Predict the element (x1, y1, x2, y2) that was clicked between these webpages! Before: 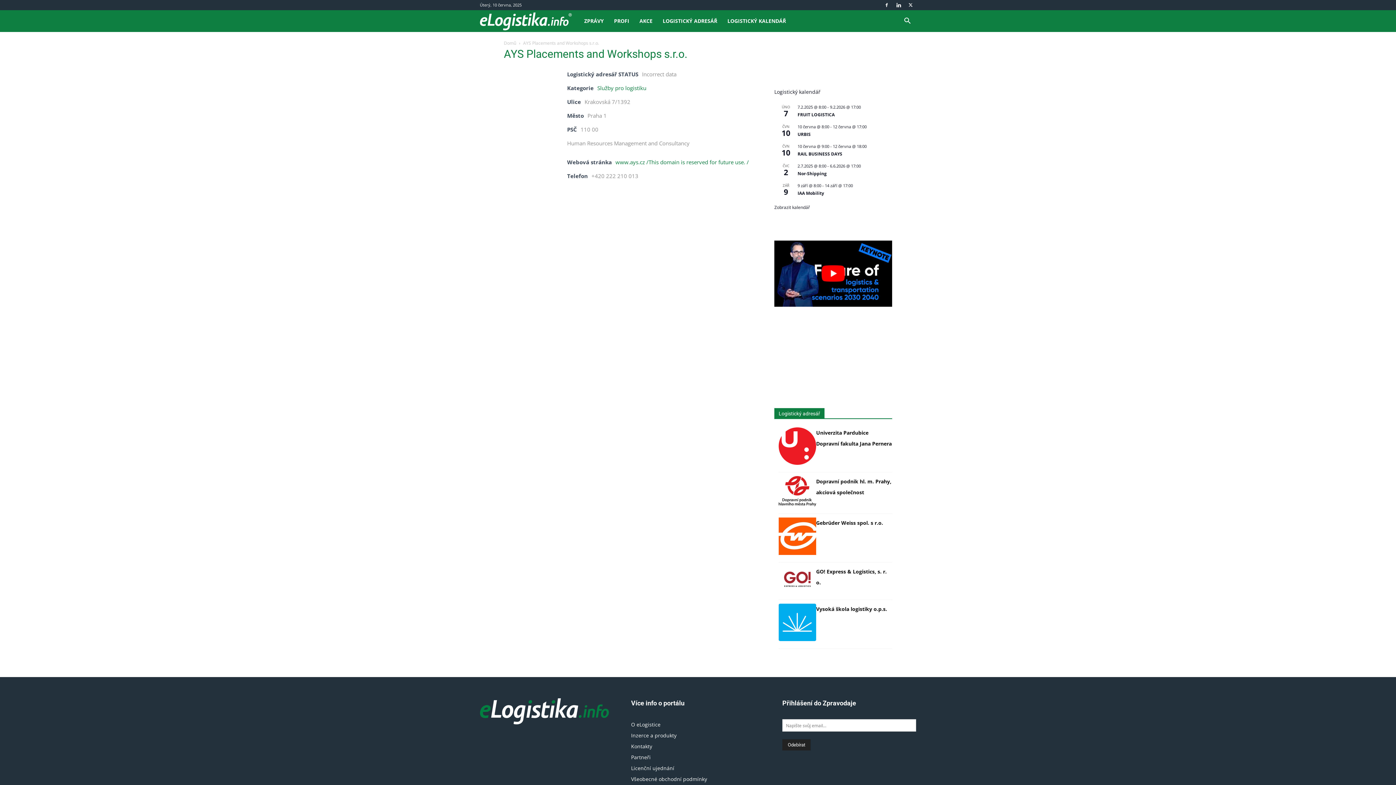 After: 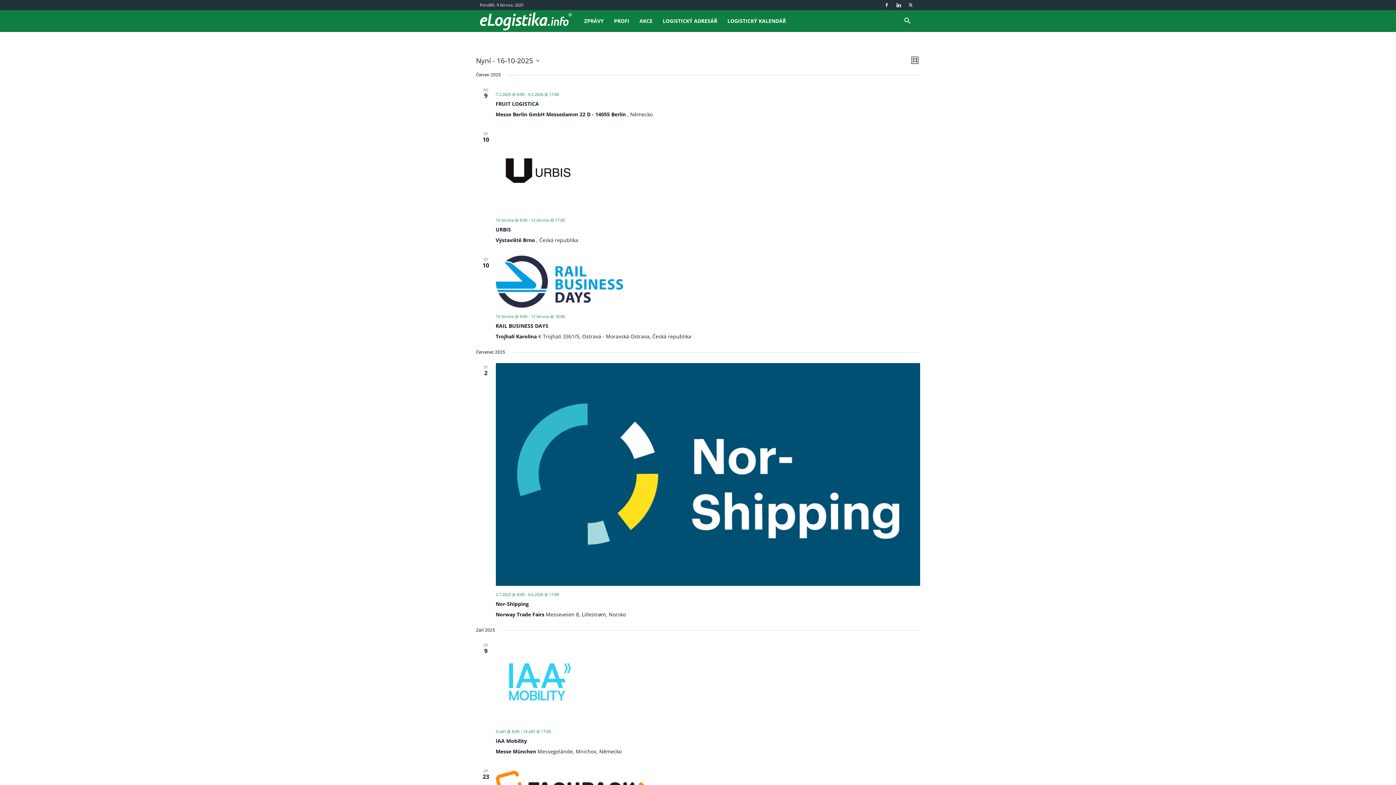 Action: bbox: (774, 204, 810, 210) label: Zobrazit kalendář